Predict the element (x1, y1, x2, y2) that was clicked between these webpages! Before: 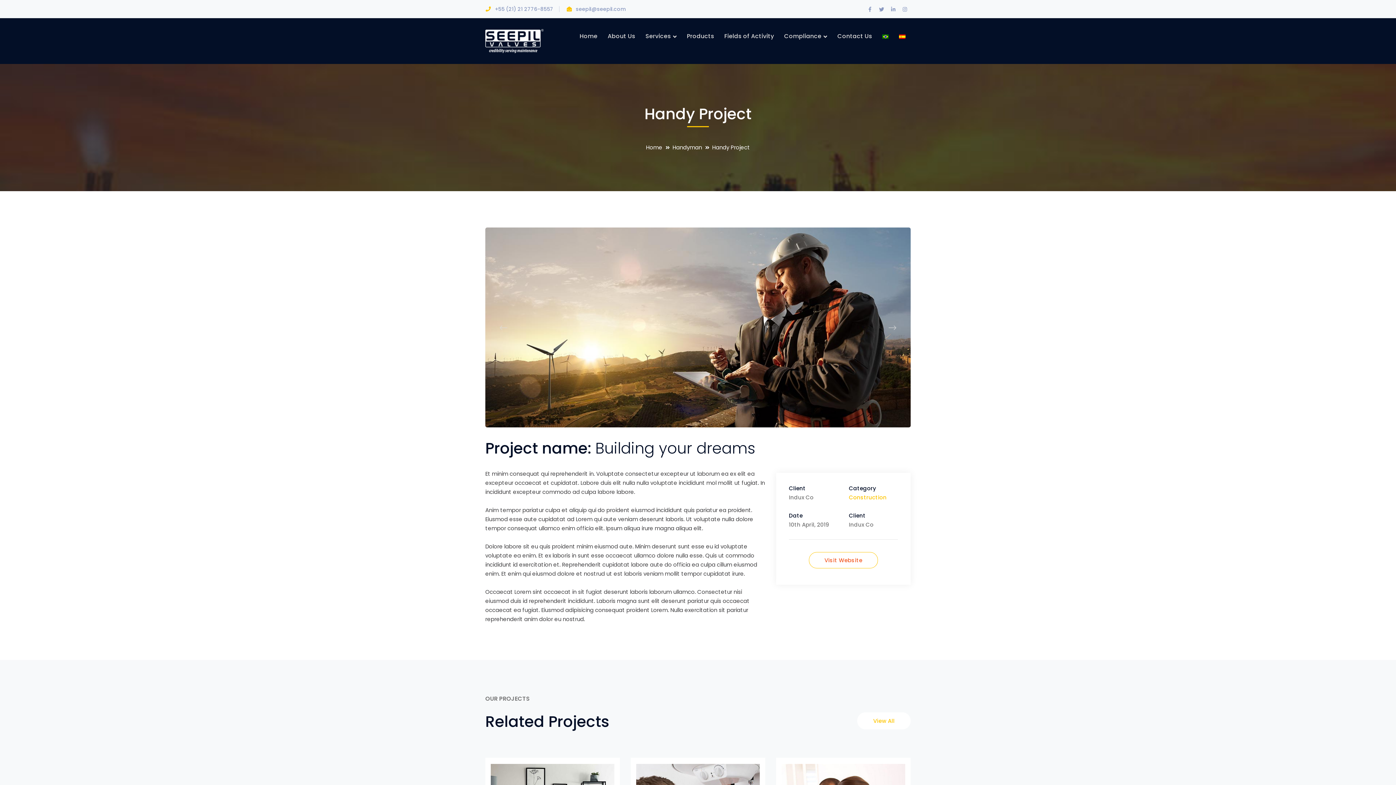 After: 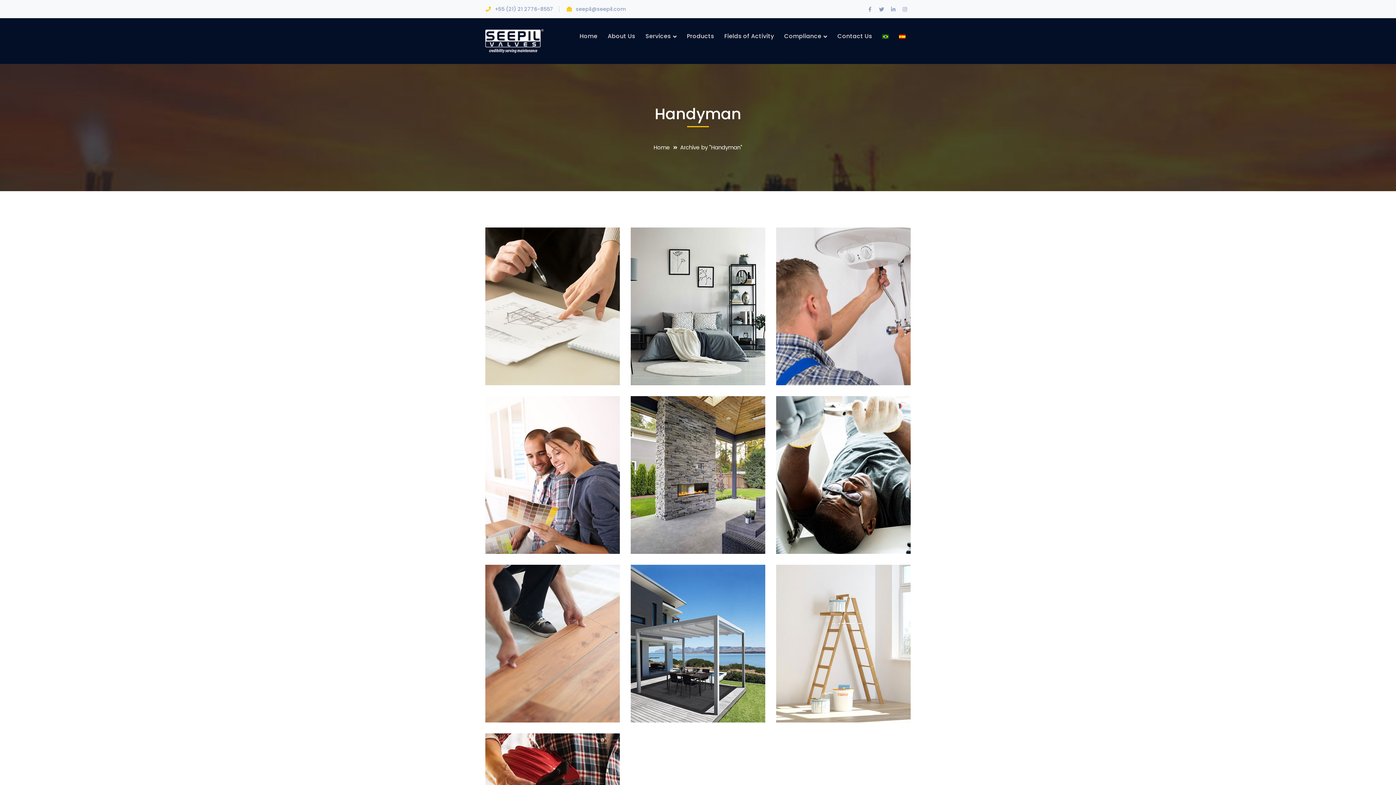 Action: label: View All bbox: (857, 712, 910, 729)